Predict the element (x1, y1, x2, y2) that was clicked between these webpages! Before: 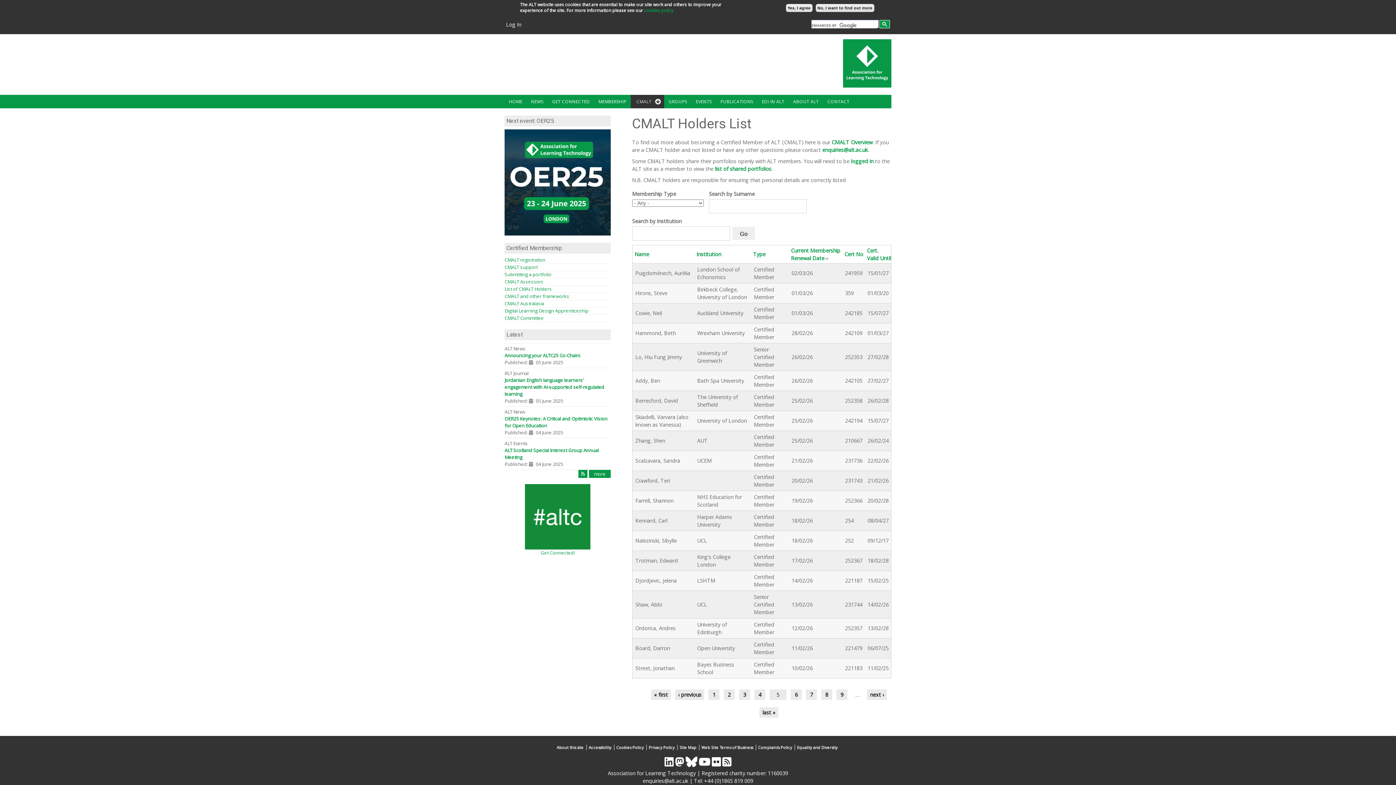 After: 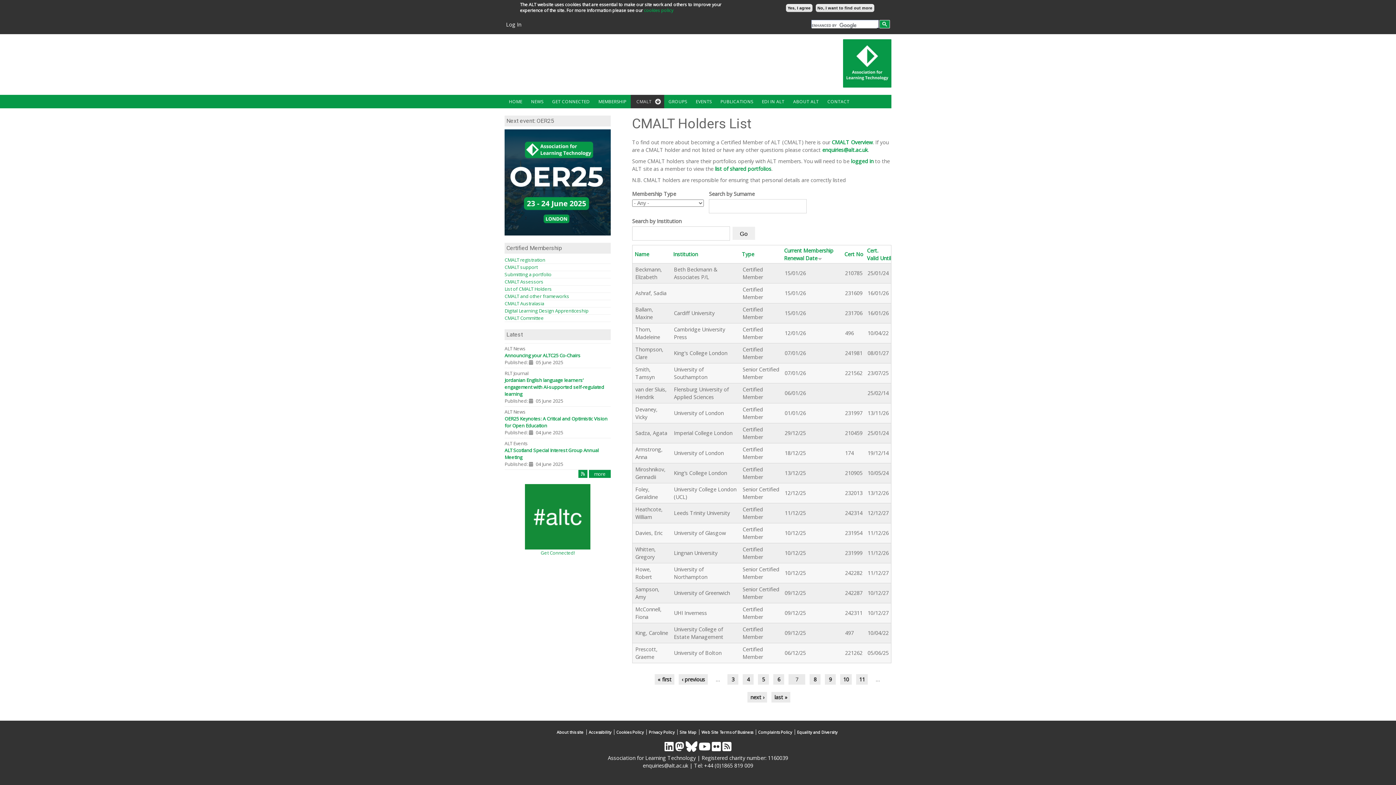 Action: label: 7 bbox: (806, 689, 817, 700)